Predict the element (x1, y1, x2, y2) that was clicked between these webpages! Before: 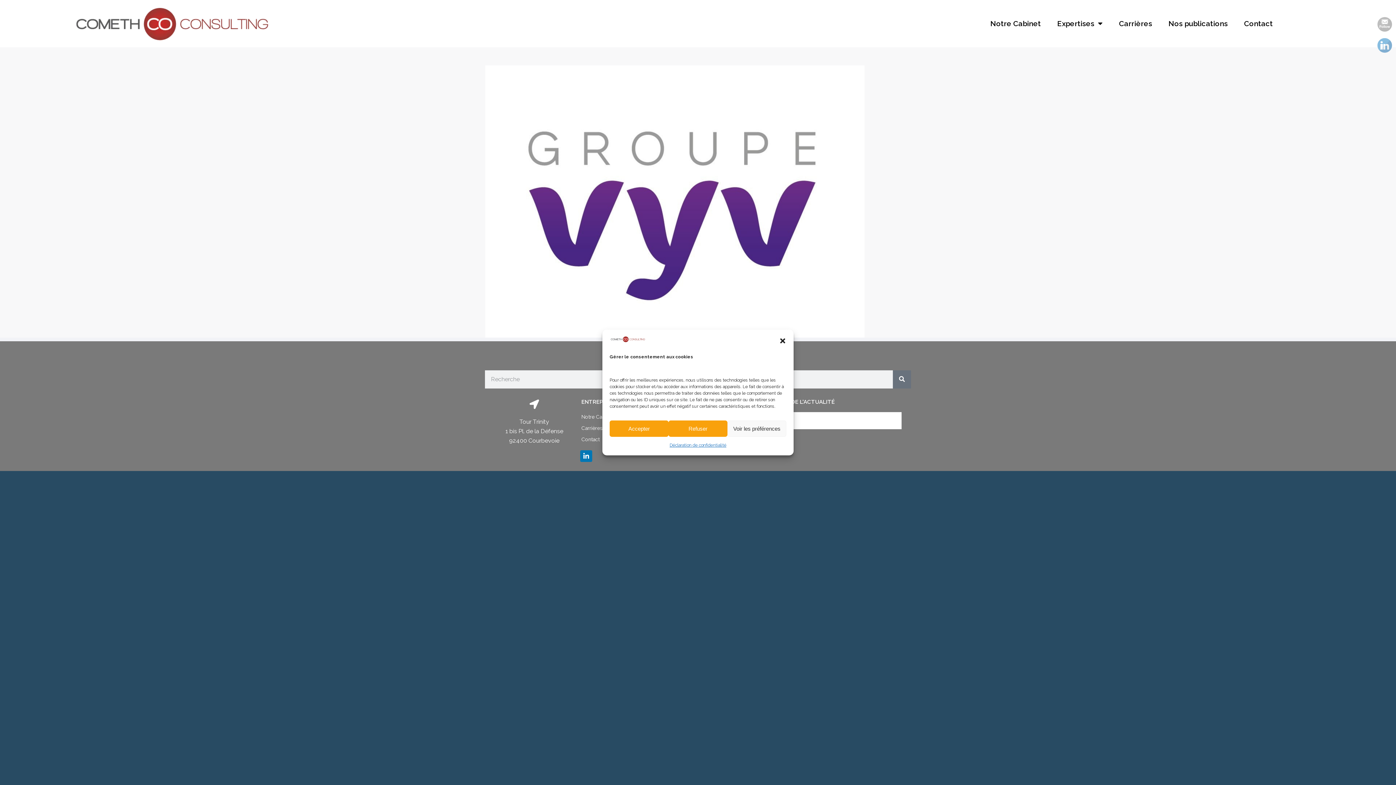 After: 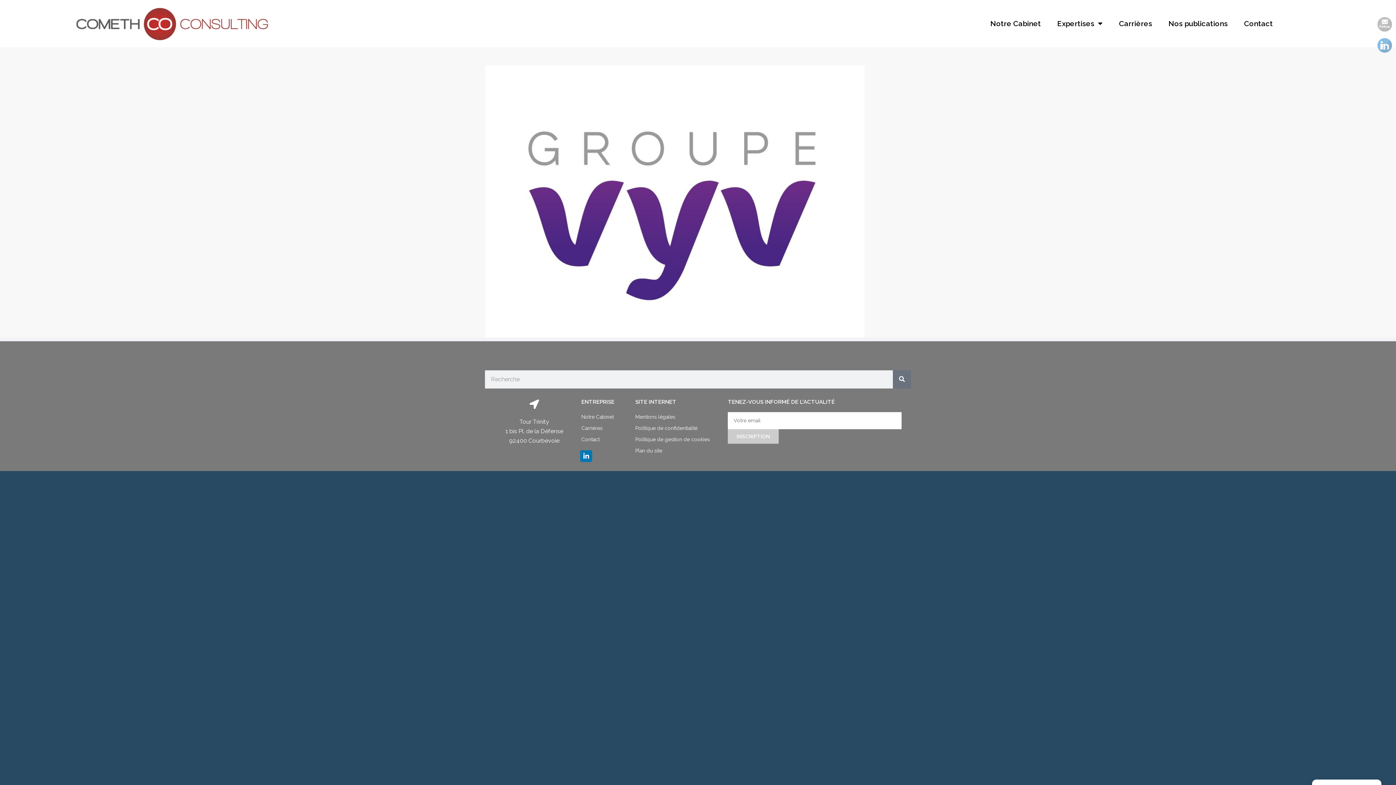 Action: label: Refuser bbox: (668, 420, 727, 437)